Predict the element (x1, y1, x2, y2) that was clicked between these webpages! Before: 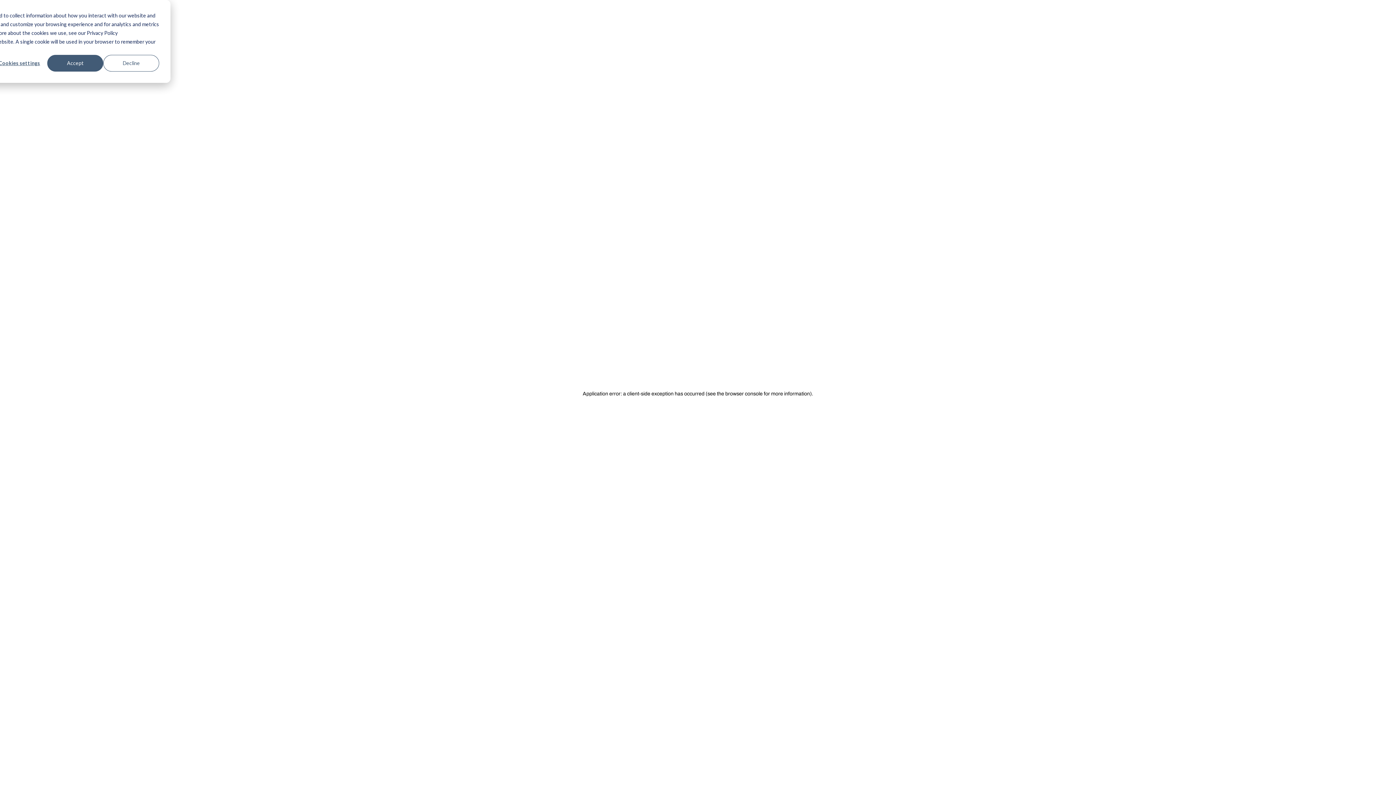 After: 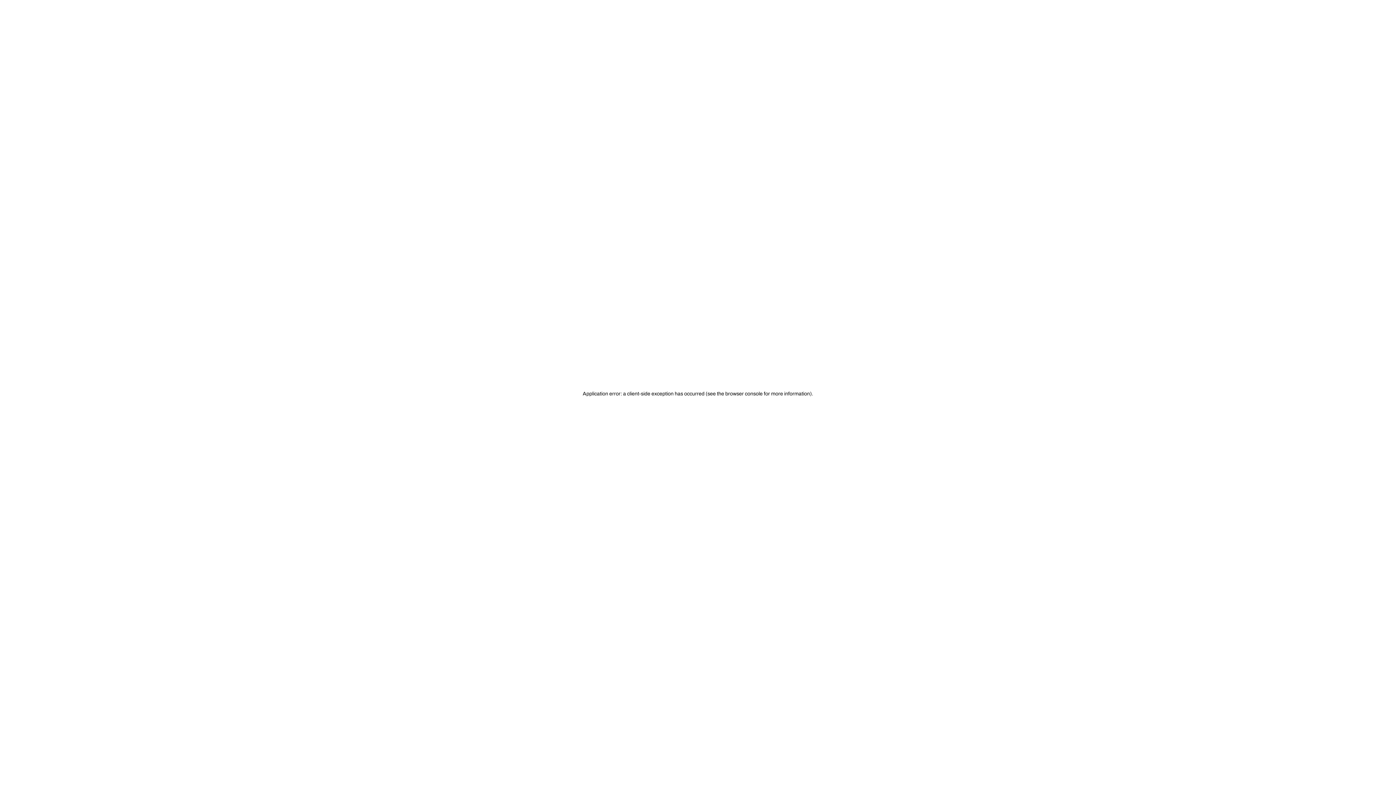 Action: label: Accept bbox: (47, 54, 103, 71)